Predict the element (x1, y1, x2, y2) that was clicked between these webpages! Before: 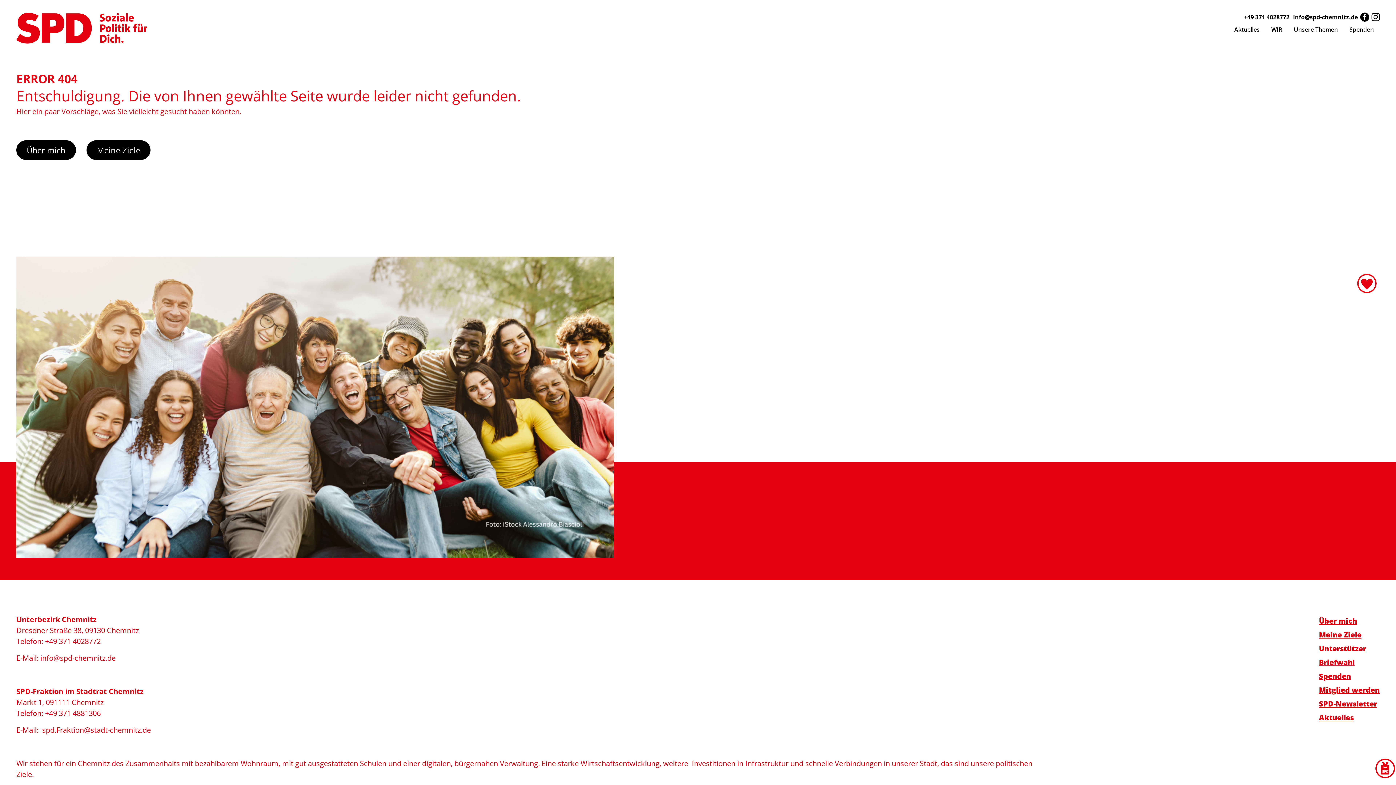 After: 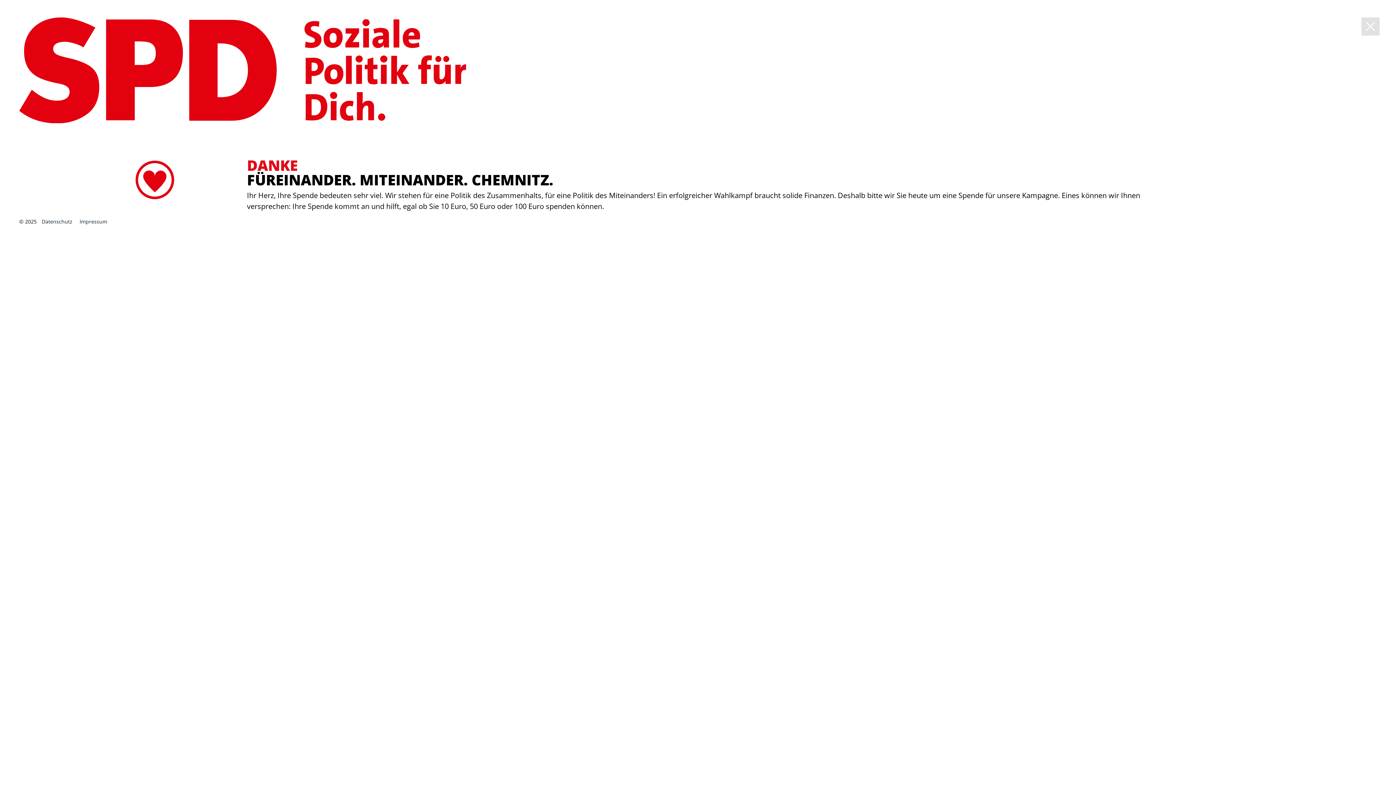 Action: bbox: (1356, 272, 1378, 294)